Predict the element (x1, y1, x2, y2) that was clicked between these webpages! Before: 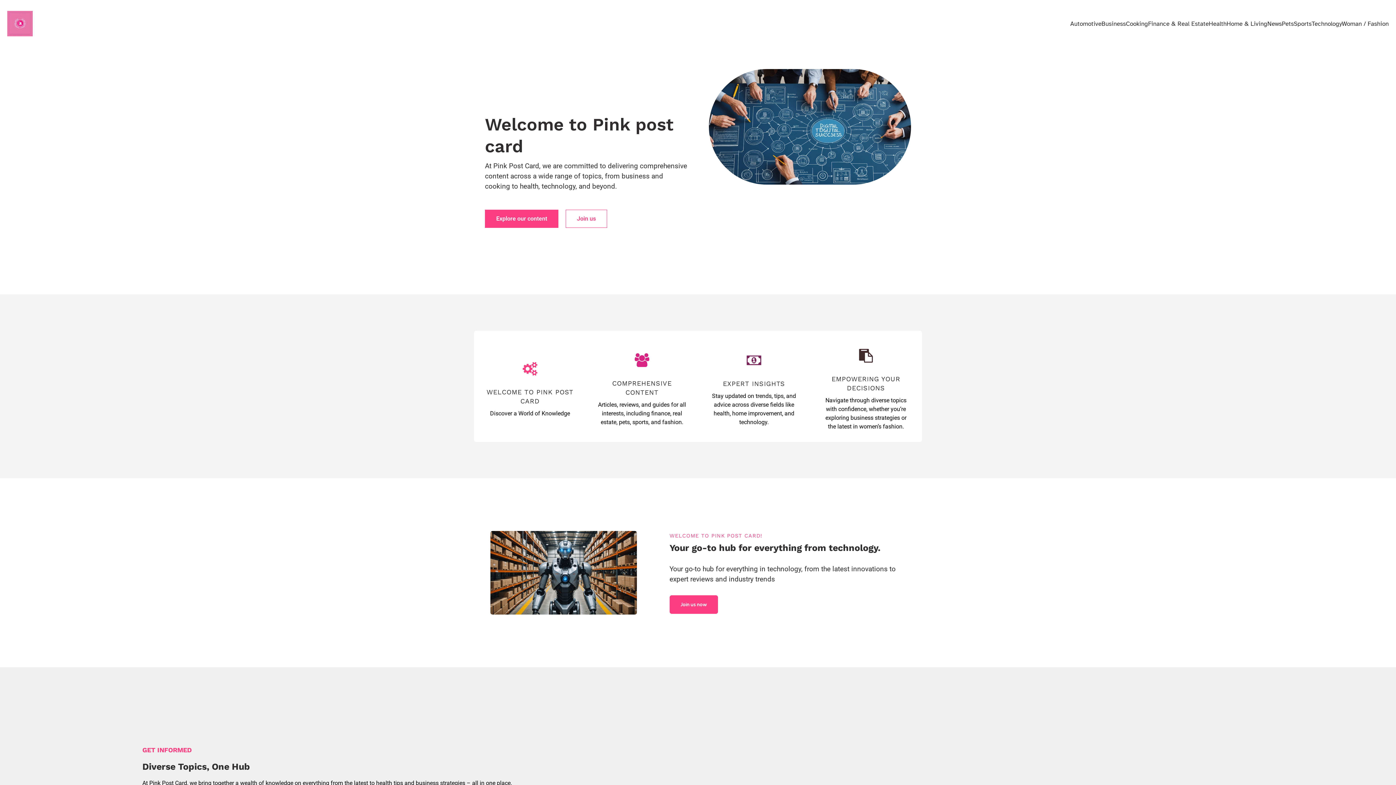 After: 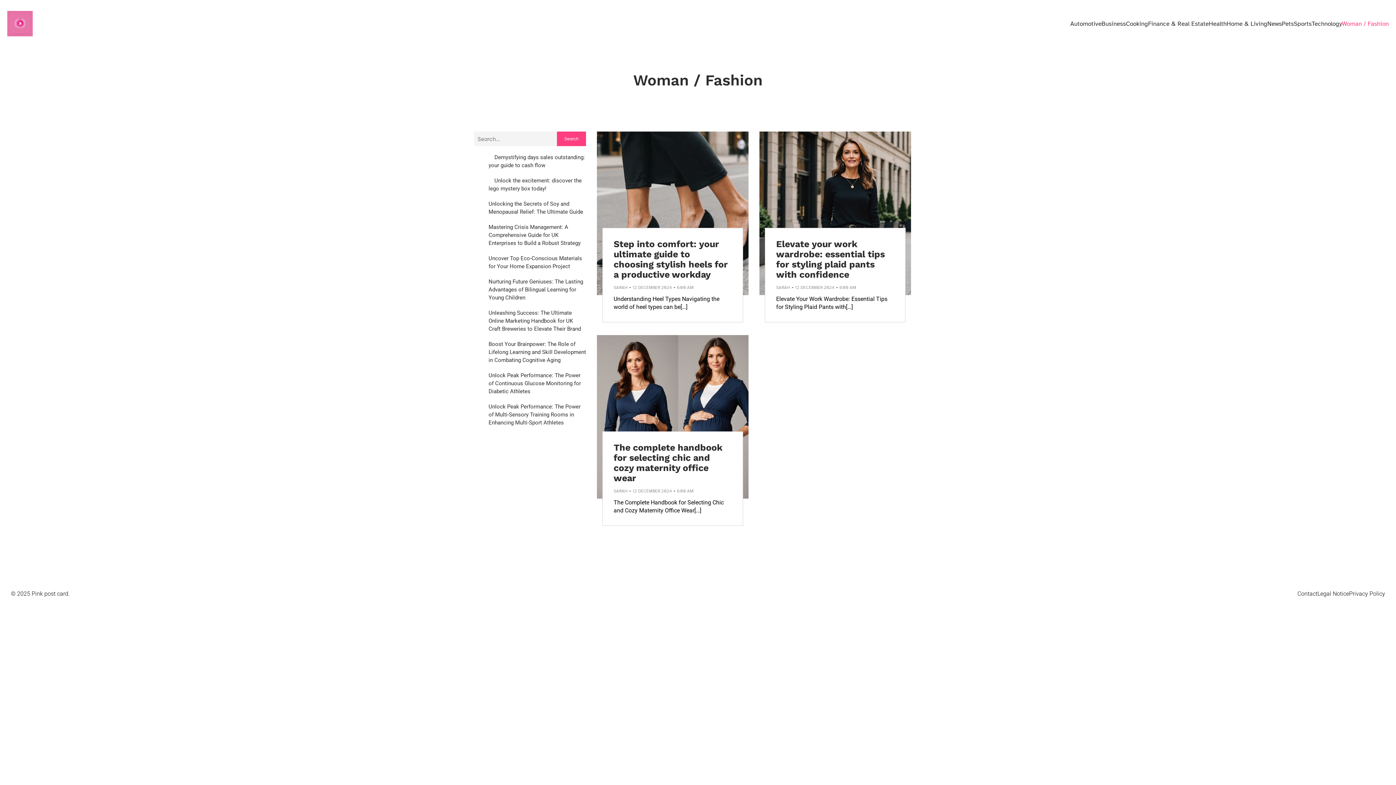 Action: bbox: (1342, 15, 1389, 31) label: Woman / Fashion